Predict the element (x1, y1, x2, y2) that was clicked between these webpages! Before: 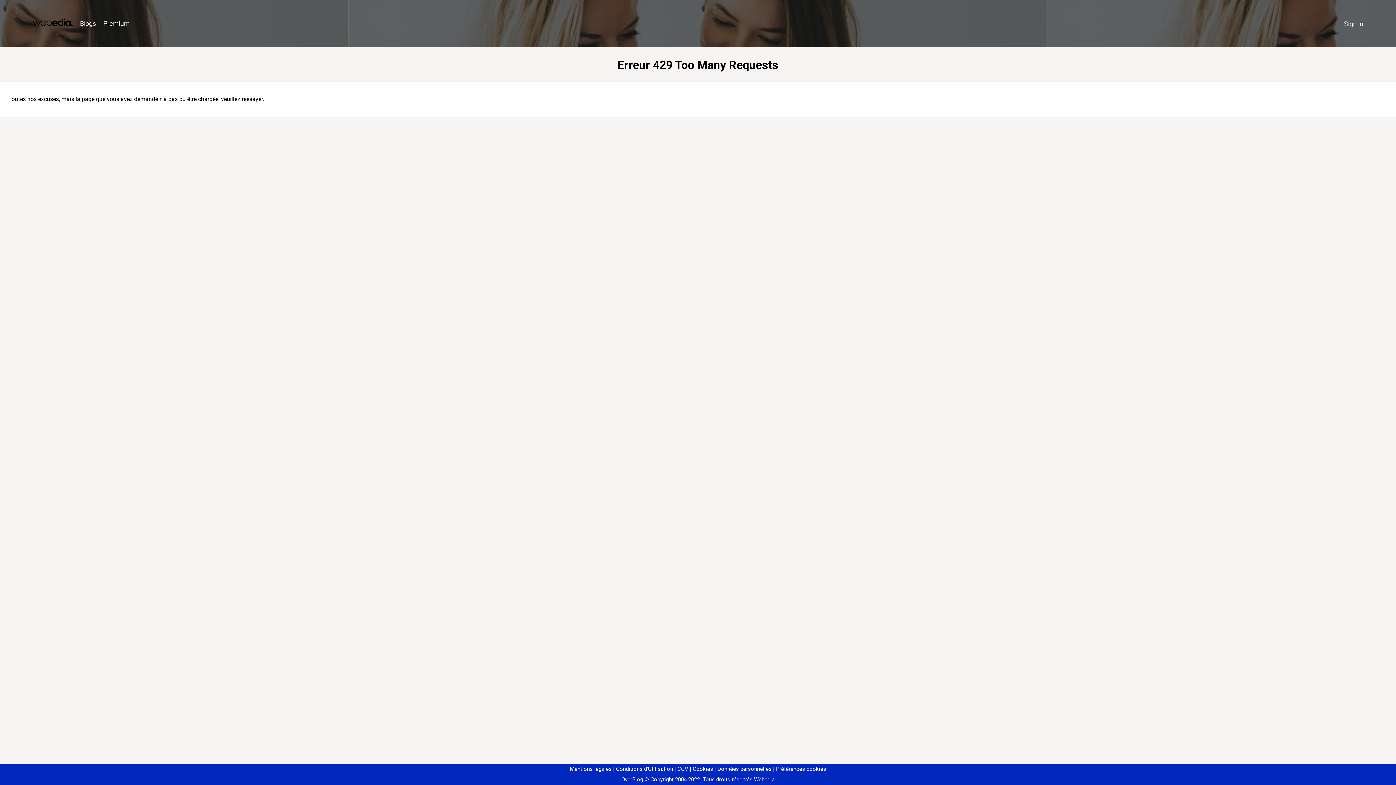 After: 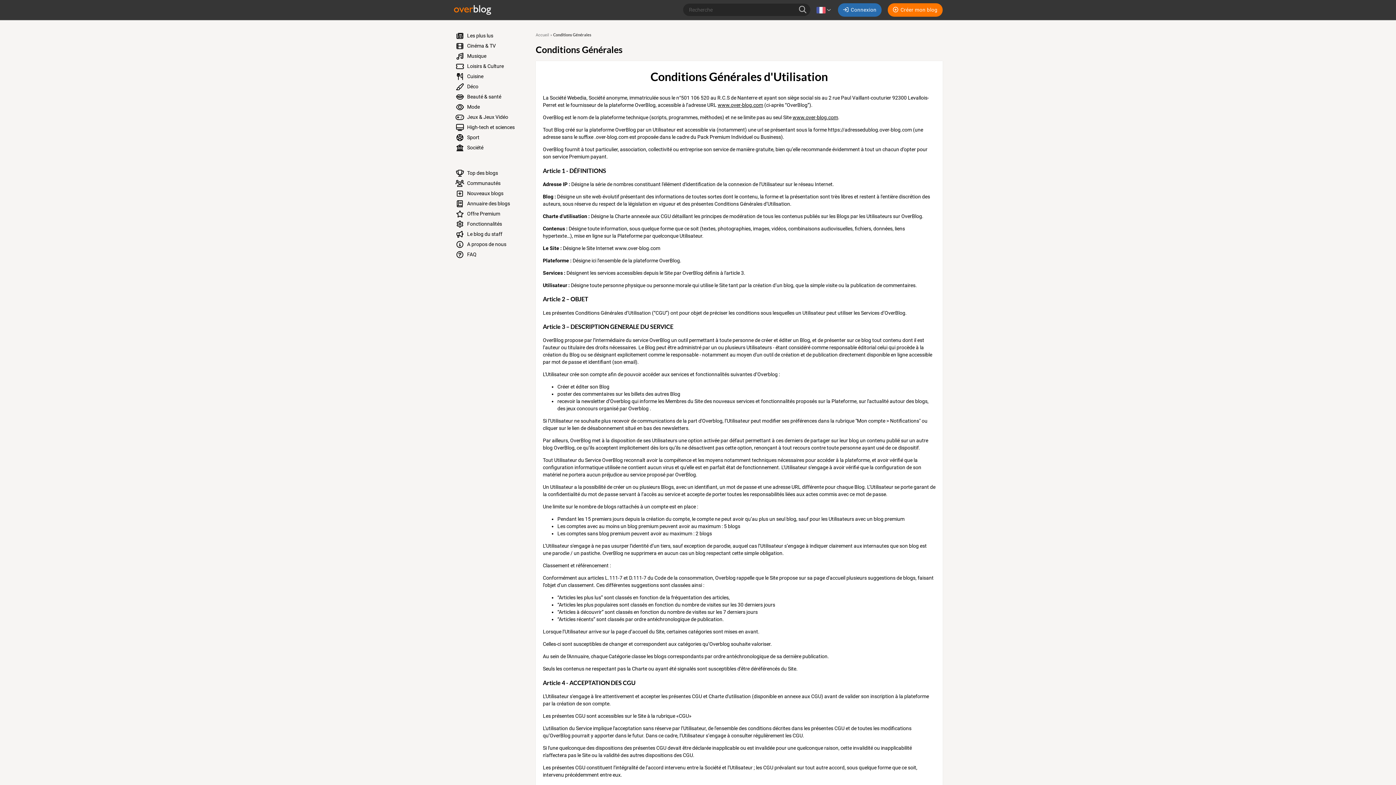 Action: bbox: (613, 766, 673, 772) label: Conditions d'Utilisation